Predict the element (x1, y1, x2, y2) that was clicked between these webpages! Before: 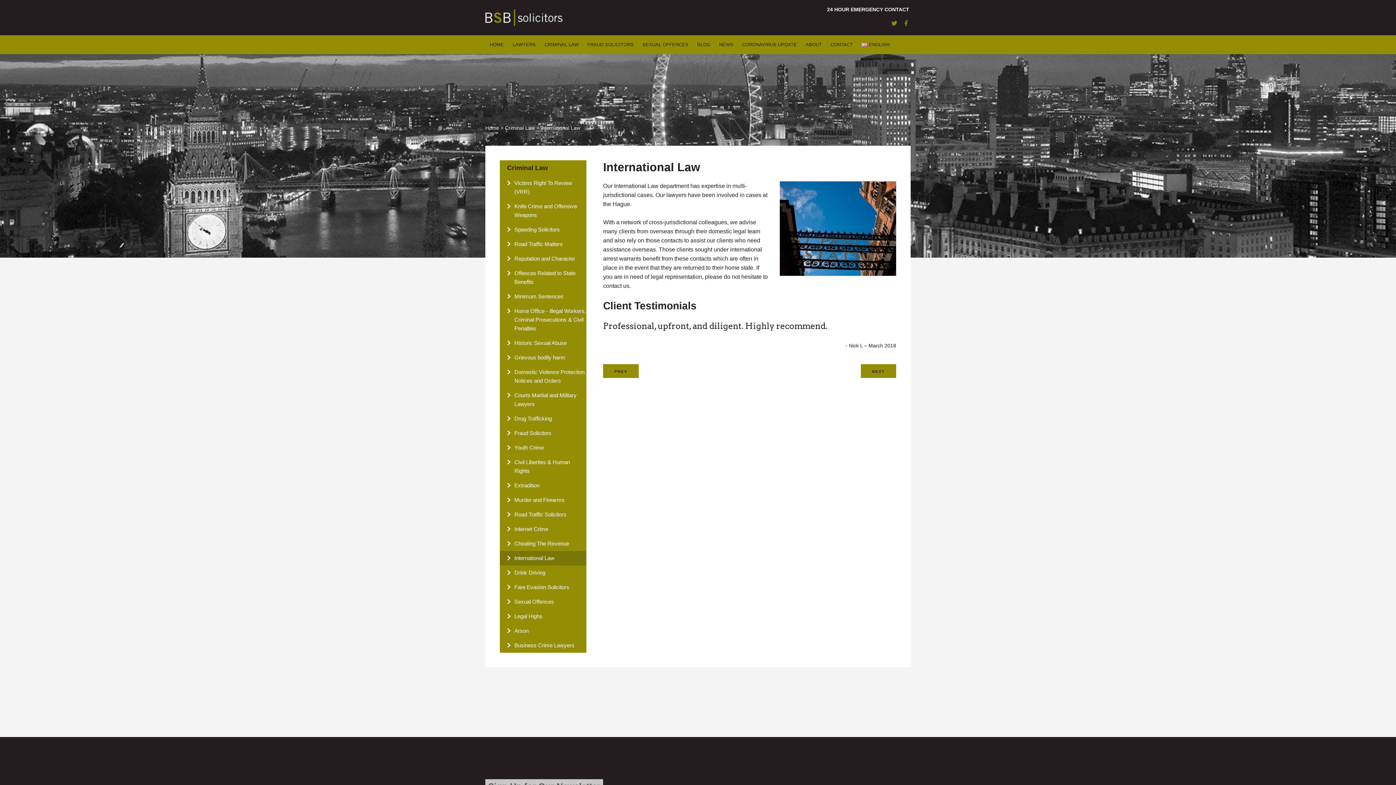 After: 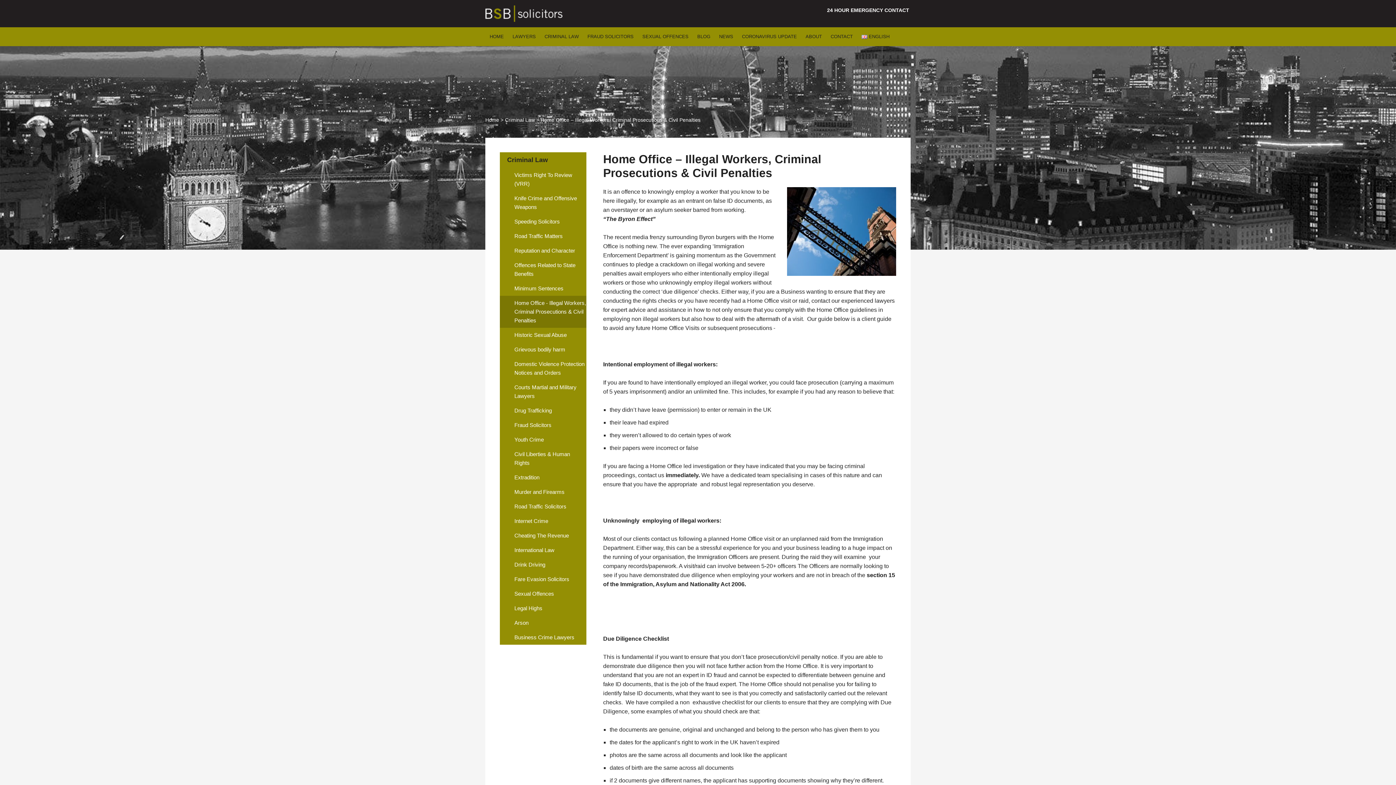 Action: bbox: (514, 308, 586, 331) label: Home Office - Illegal Workers, Criminal Prosecutions & Civil Penalties